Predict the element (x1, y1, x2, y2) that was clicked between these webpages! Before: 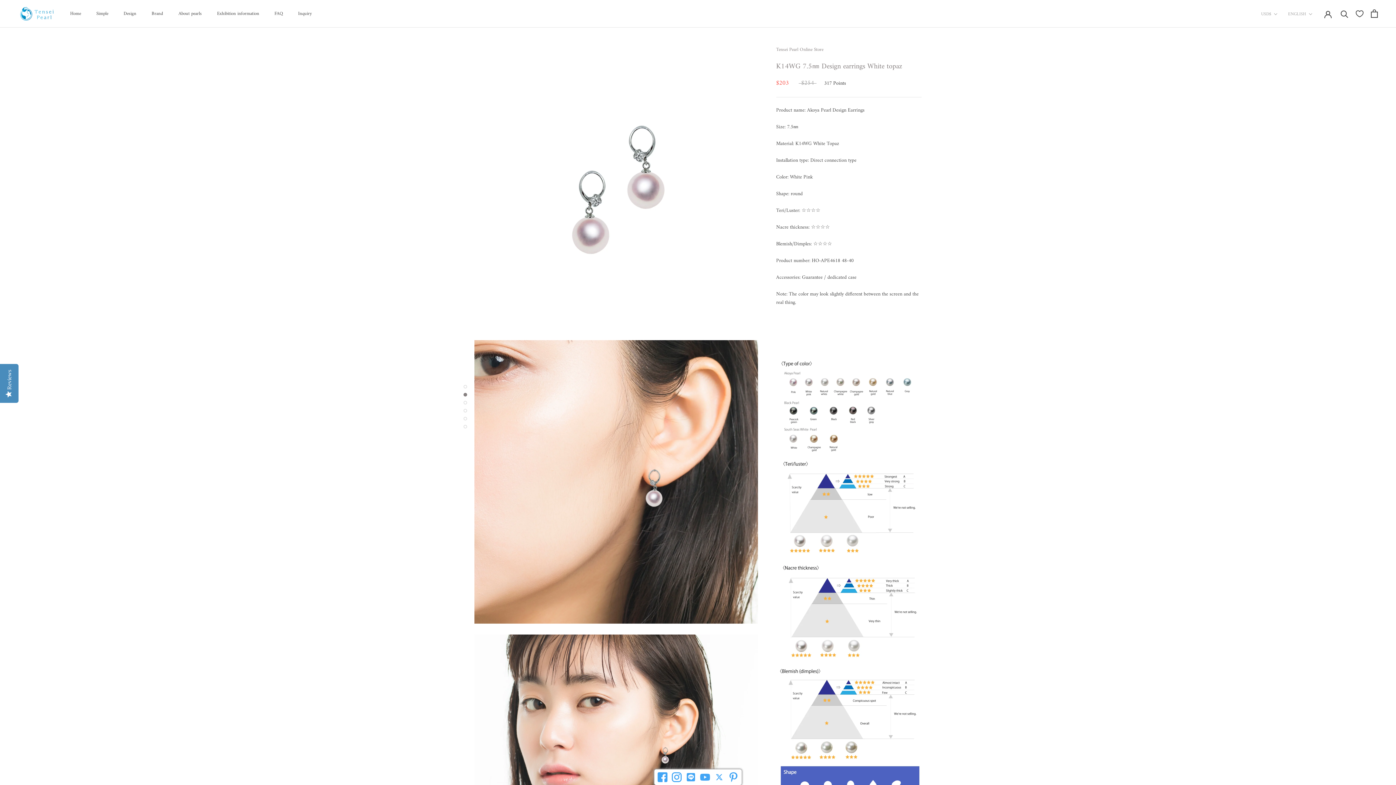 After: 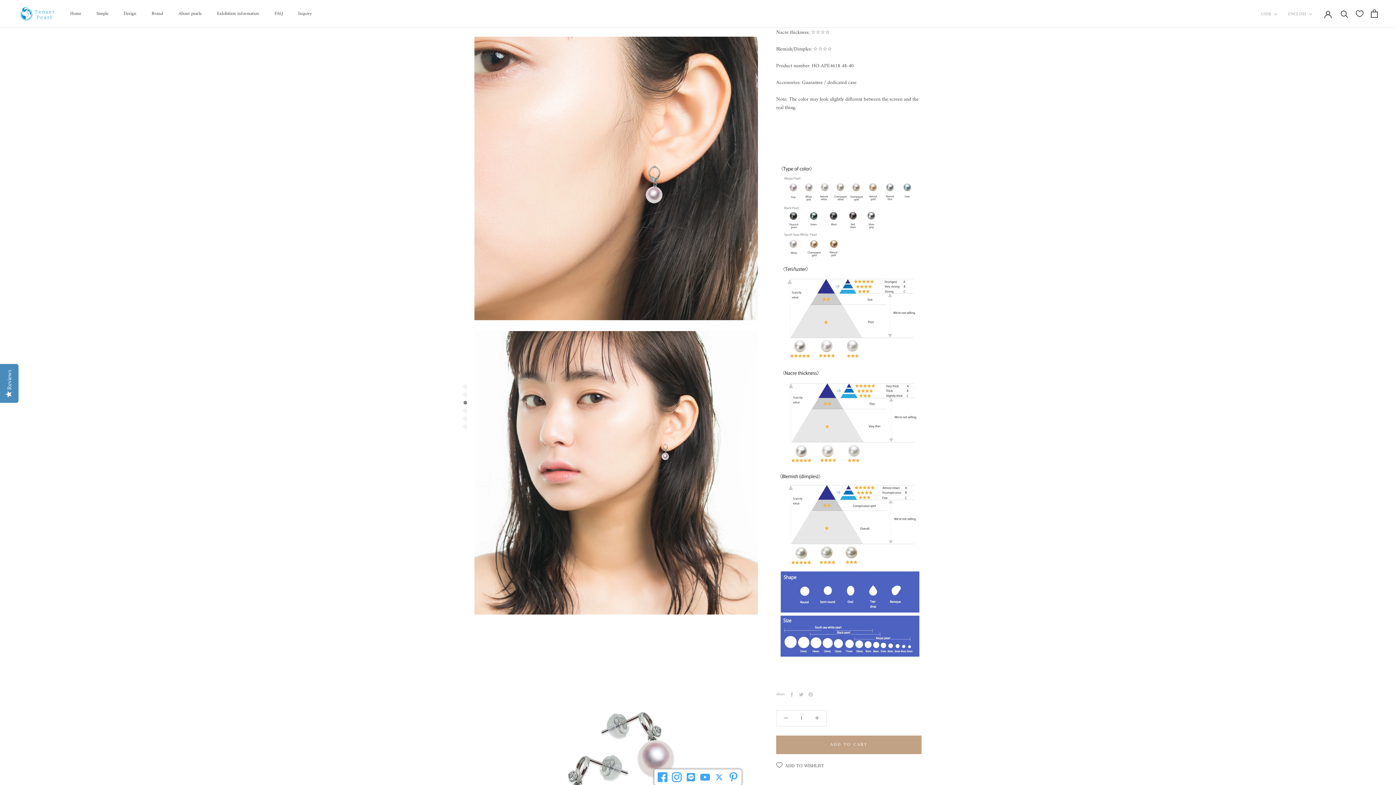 Action: bbox: (463, 392, 467, 396)